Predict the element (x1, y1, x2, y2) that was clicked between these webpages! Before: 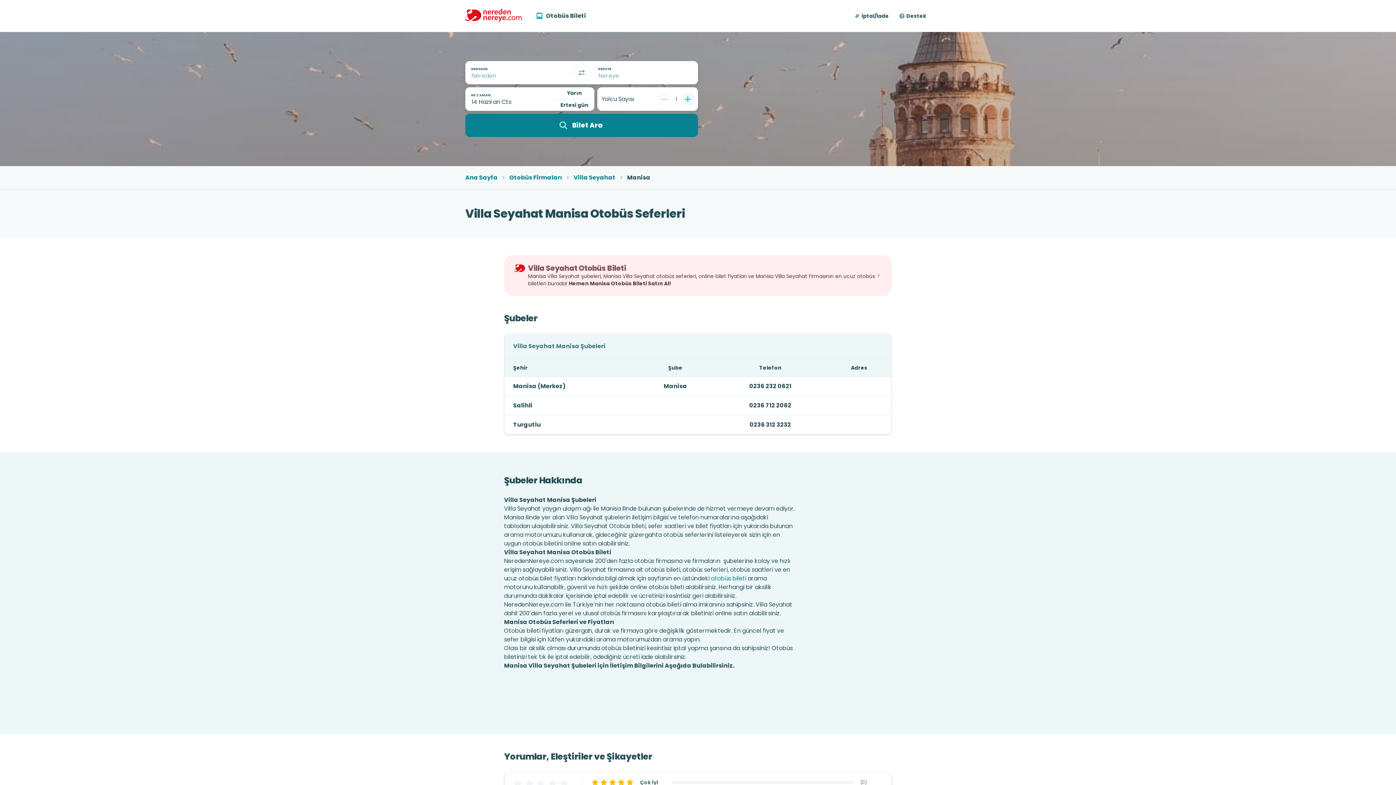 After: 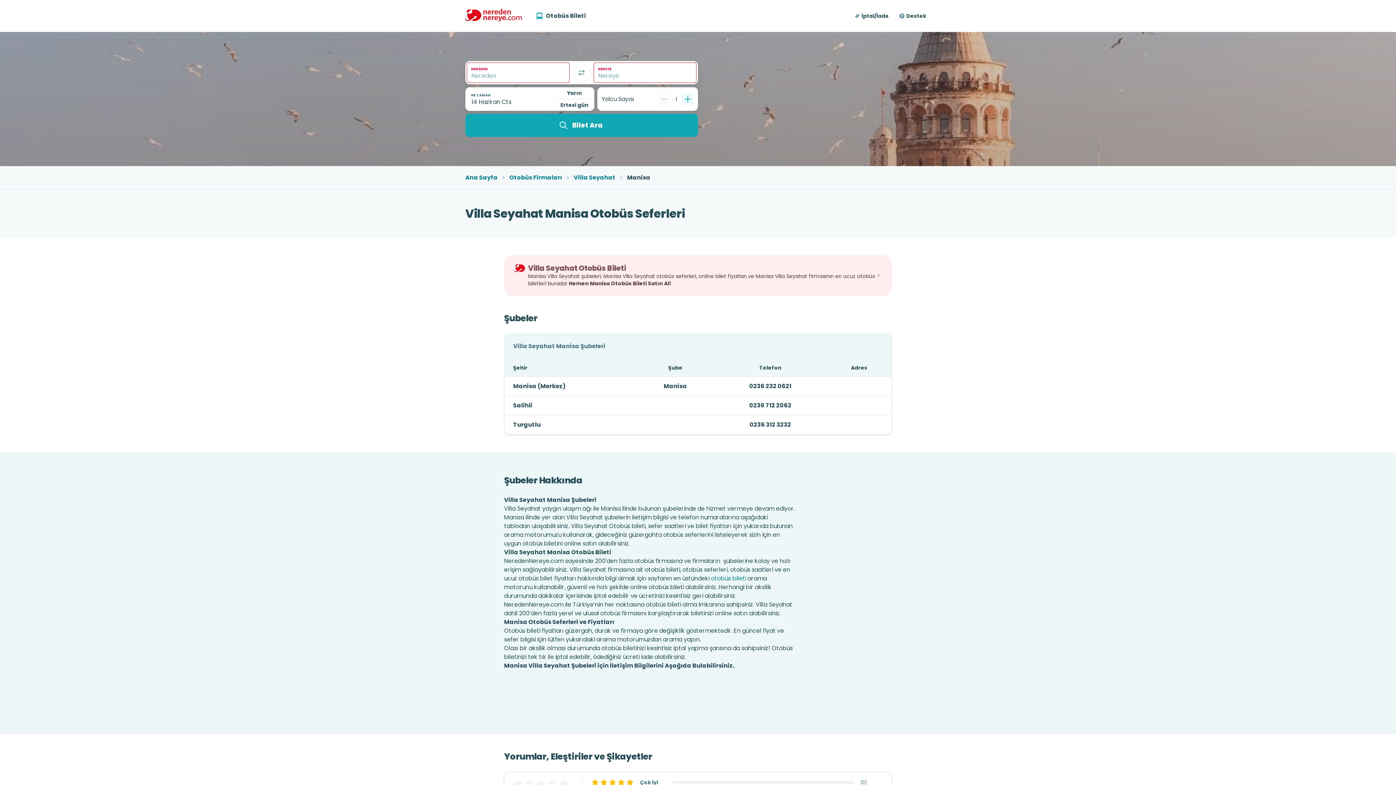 Action: label: Bilet Ara bbox: (465, 113, 698, 137)